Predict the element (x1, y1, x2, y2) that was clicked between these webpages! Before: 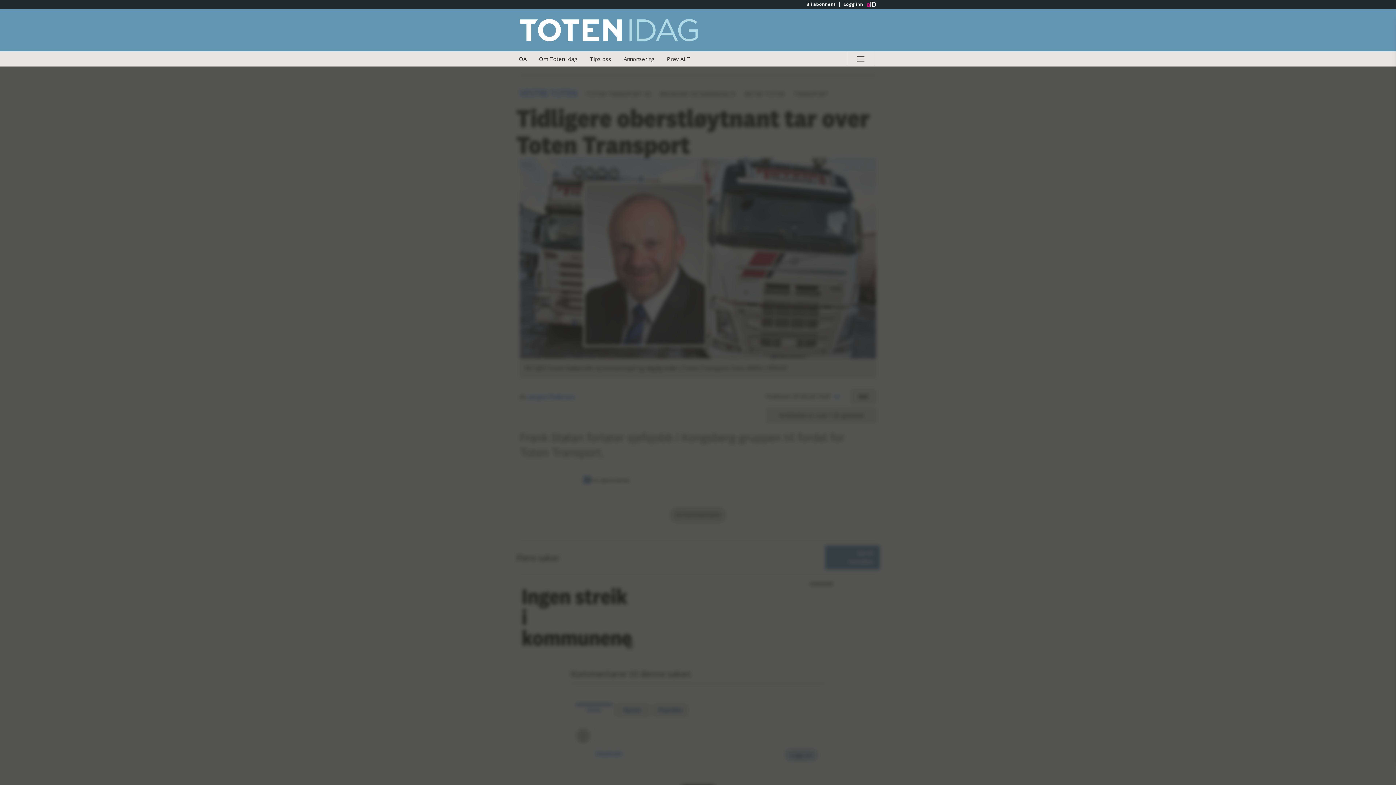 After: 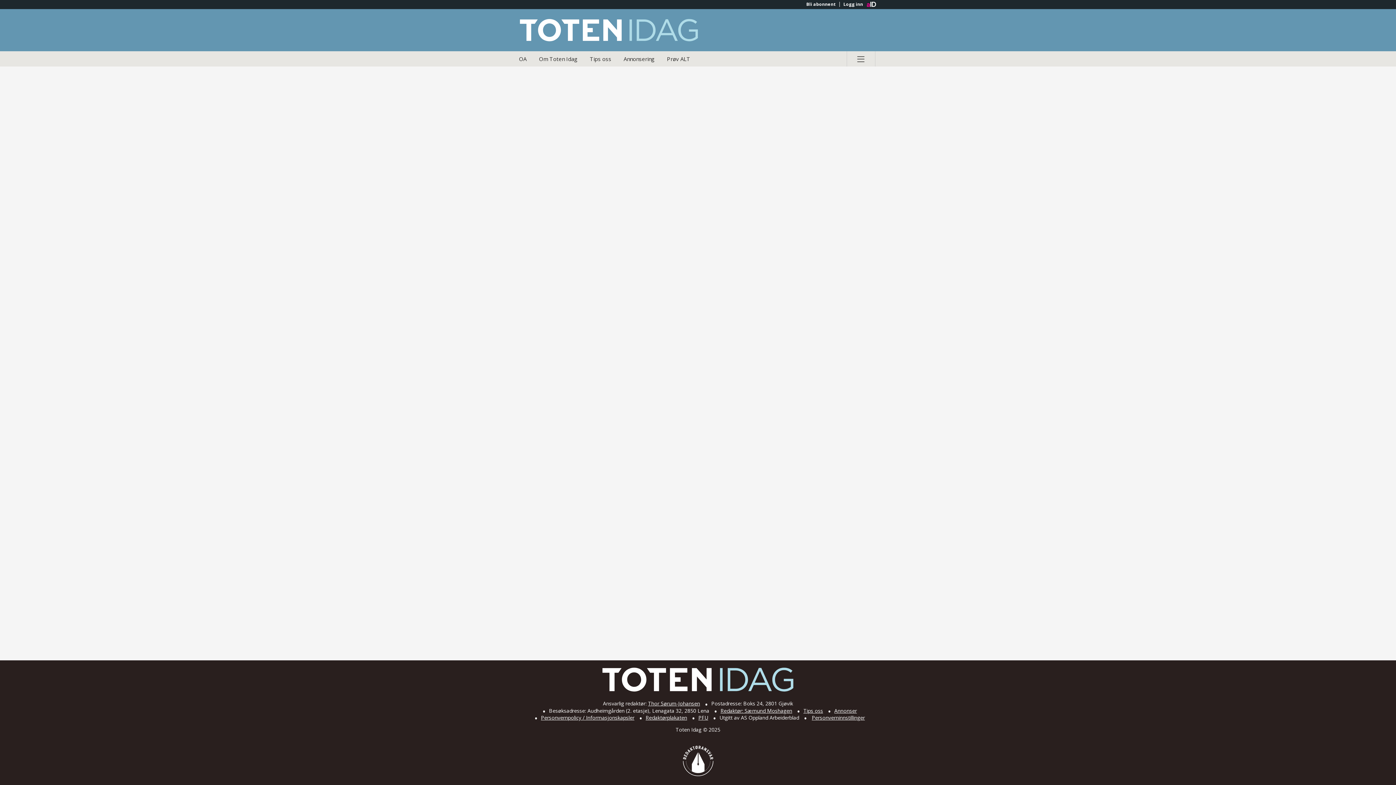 Action: label: Bli abonnent bbox: (802, 1, 839, 6)